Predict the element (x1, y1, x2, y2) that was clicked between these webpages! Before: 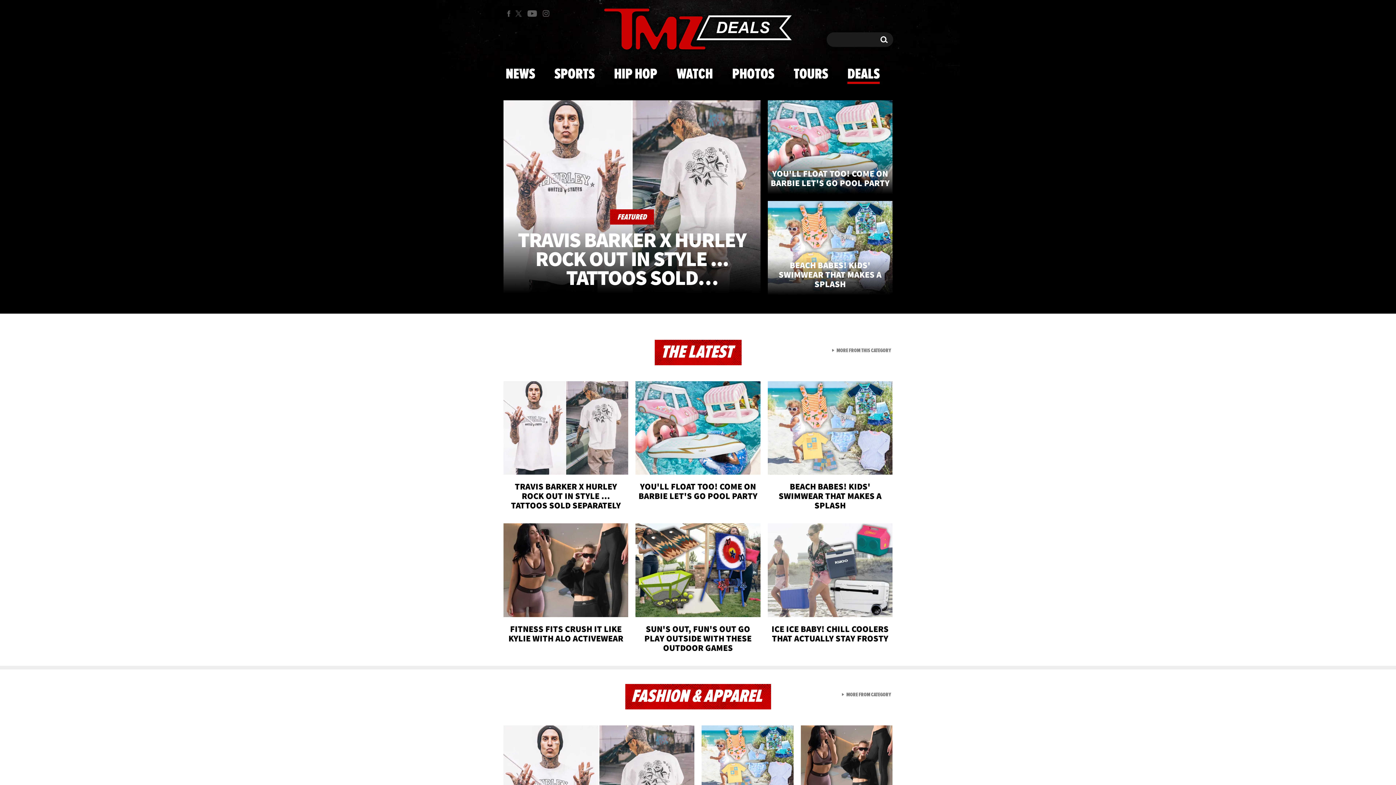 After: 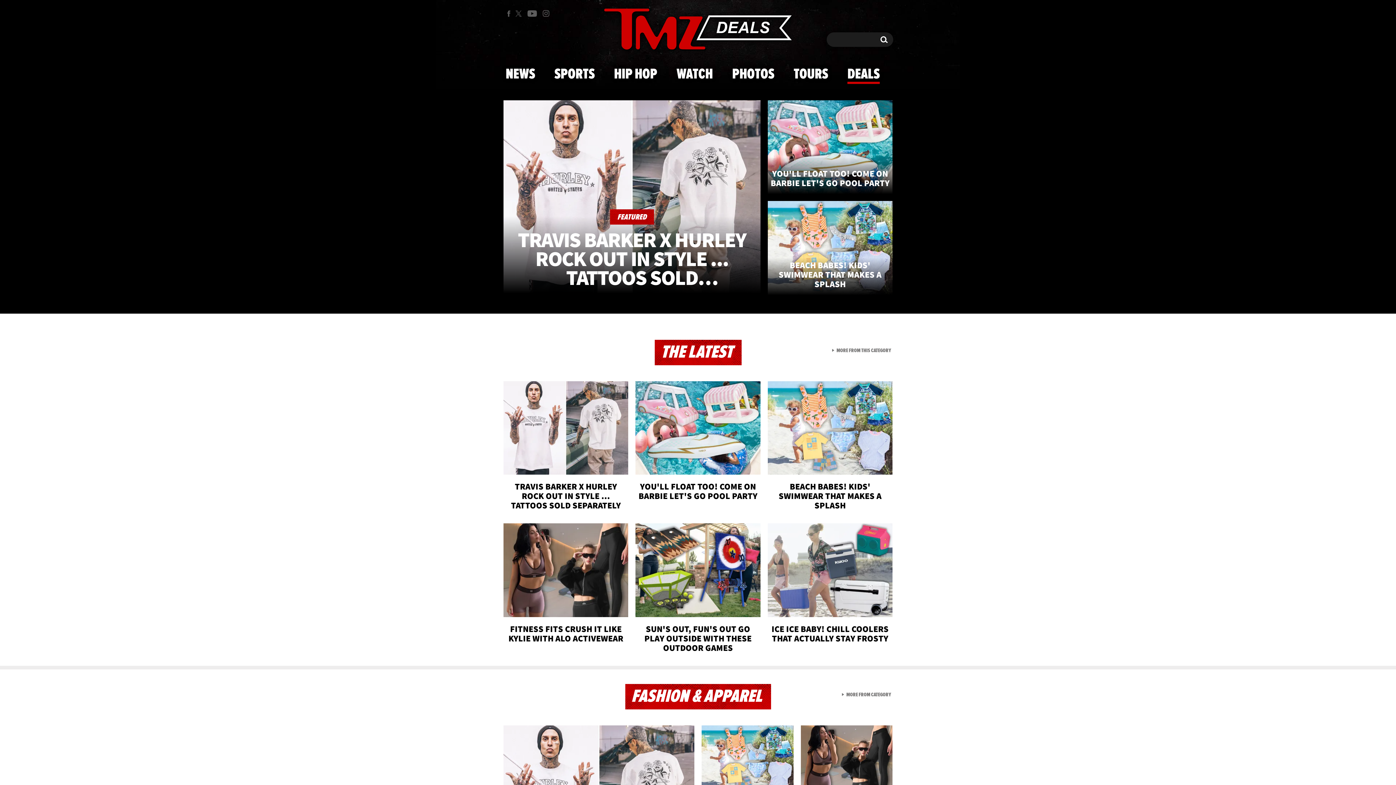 Action: bbox: (604, 0, 792, 59) label: TMZ Deals